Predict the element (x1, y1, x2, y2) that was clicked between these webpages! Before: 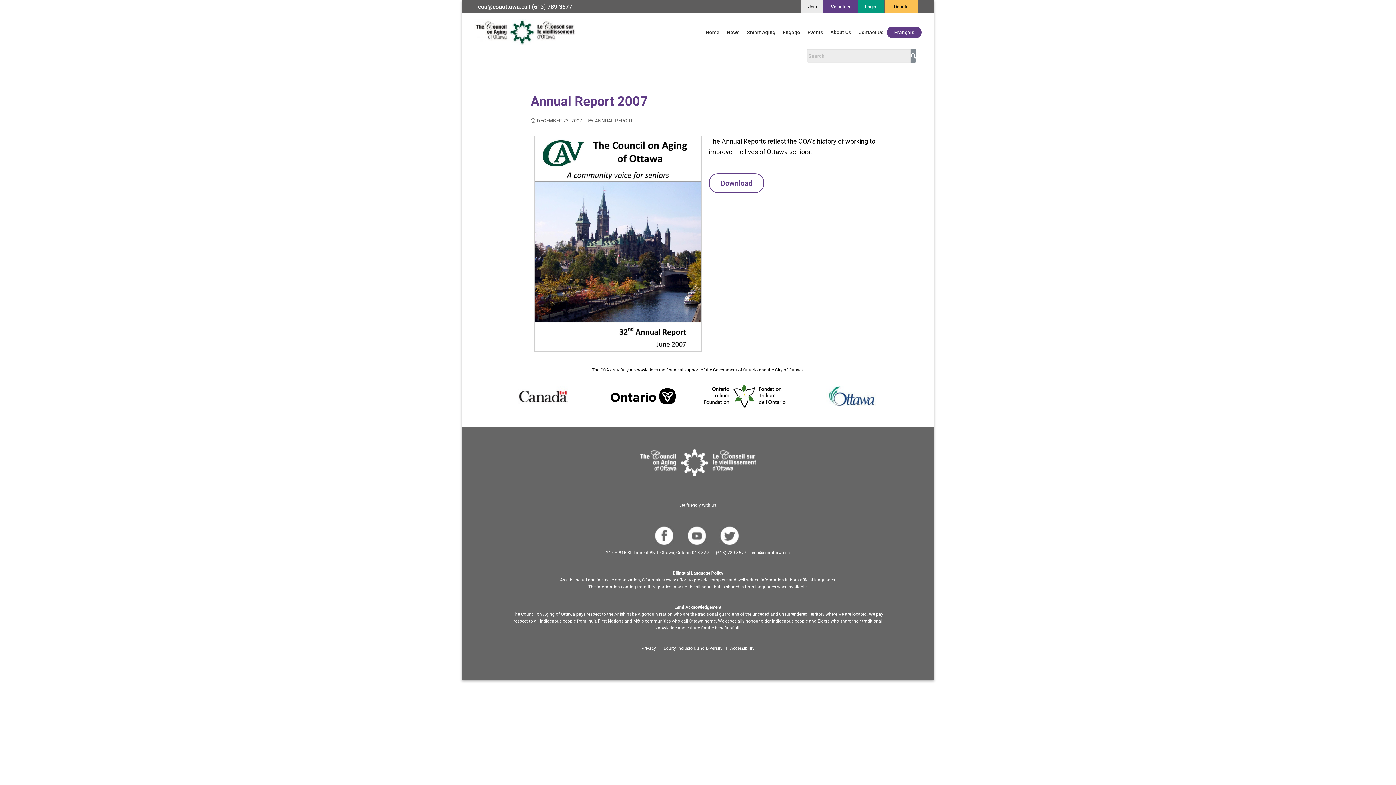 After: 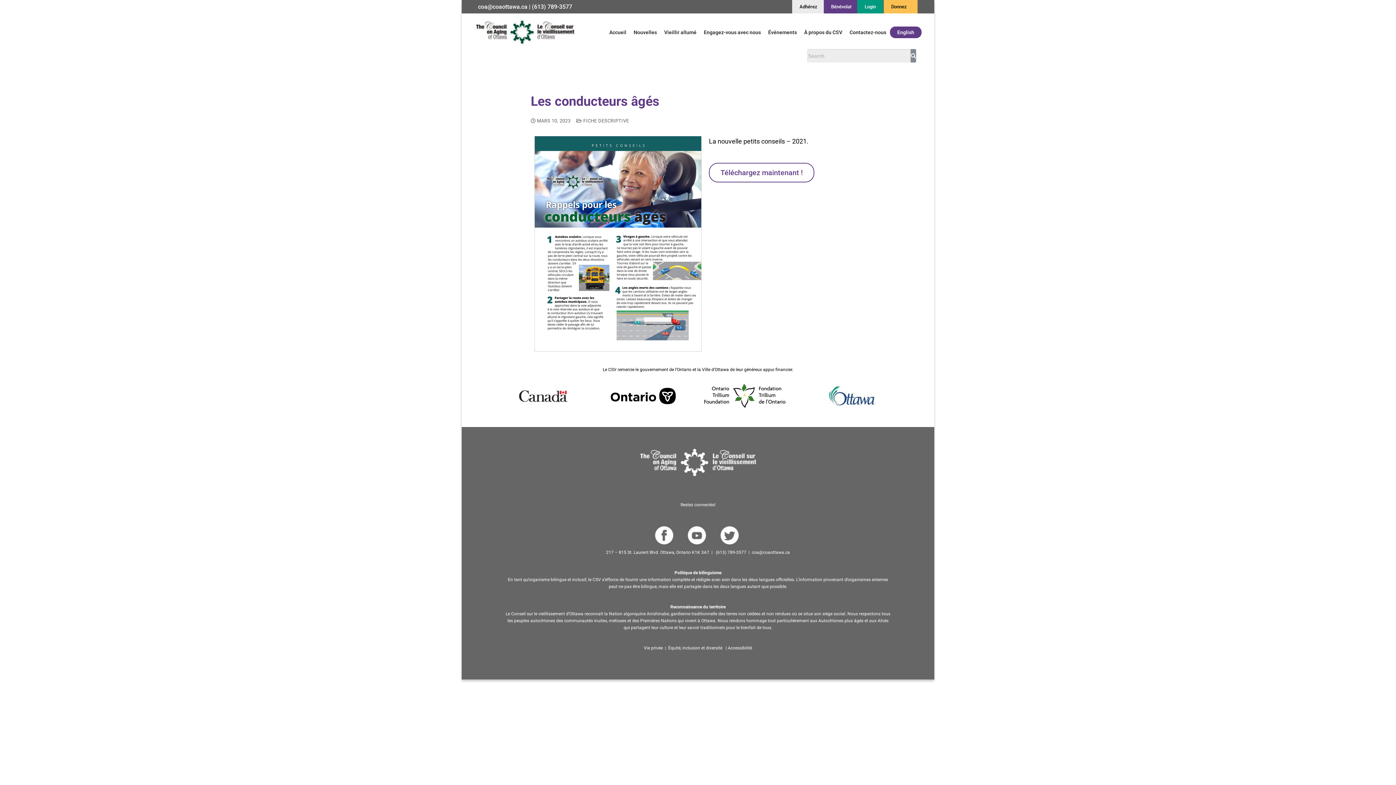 Action: bbox: (887, 26, 921, 38) label: Français